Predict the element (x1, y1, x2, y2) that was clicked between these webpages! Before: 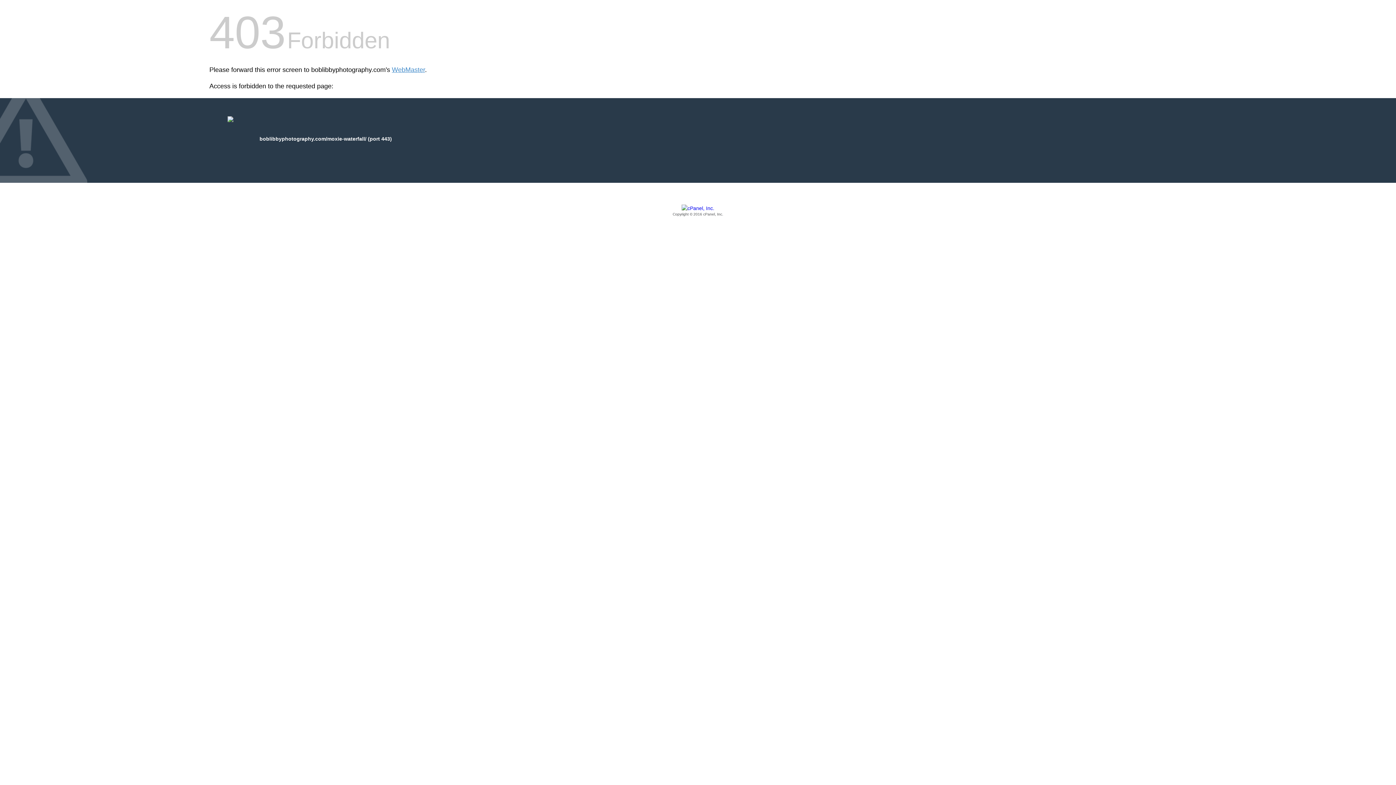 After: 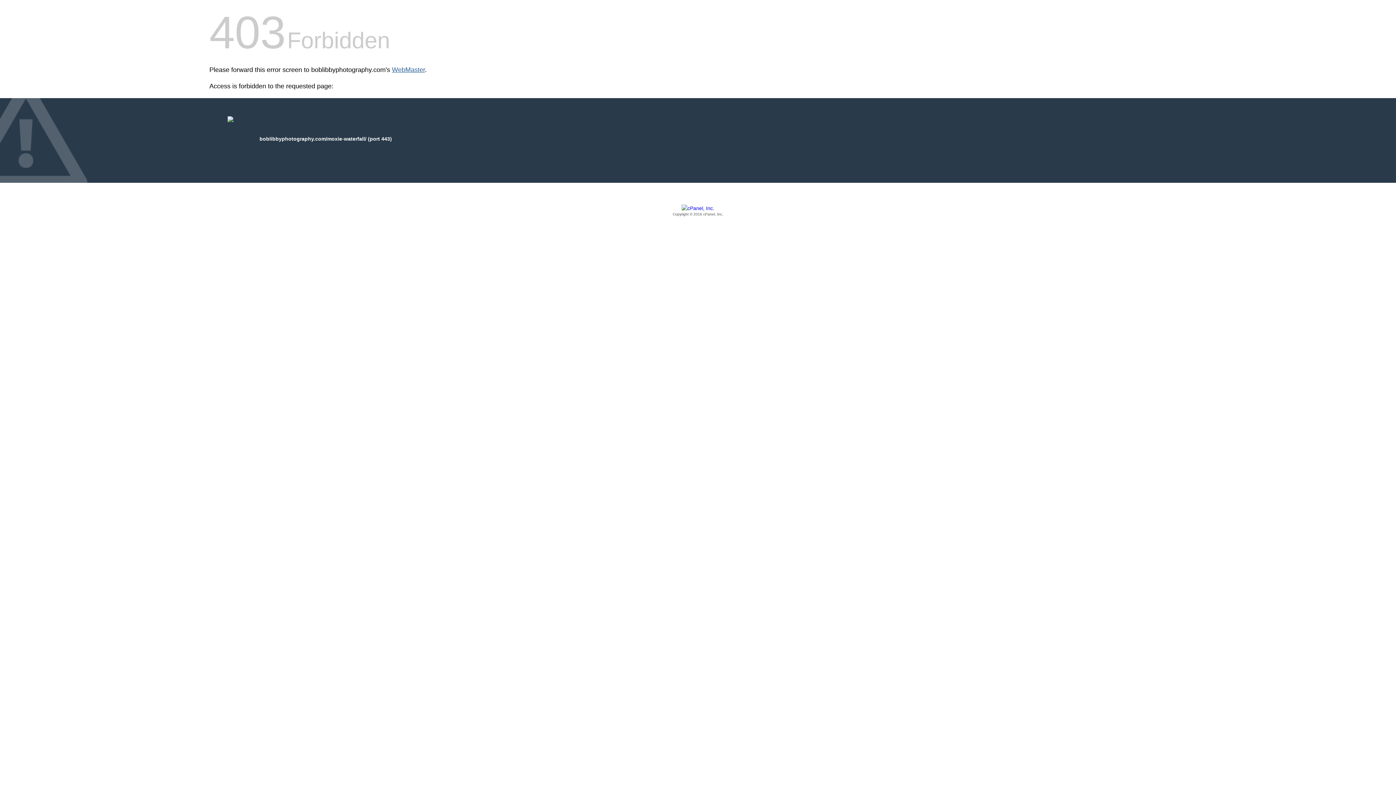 Action: label: WebMaster bbox: (392, 66, 425, 73)